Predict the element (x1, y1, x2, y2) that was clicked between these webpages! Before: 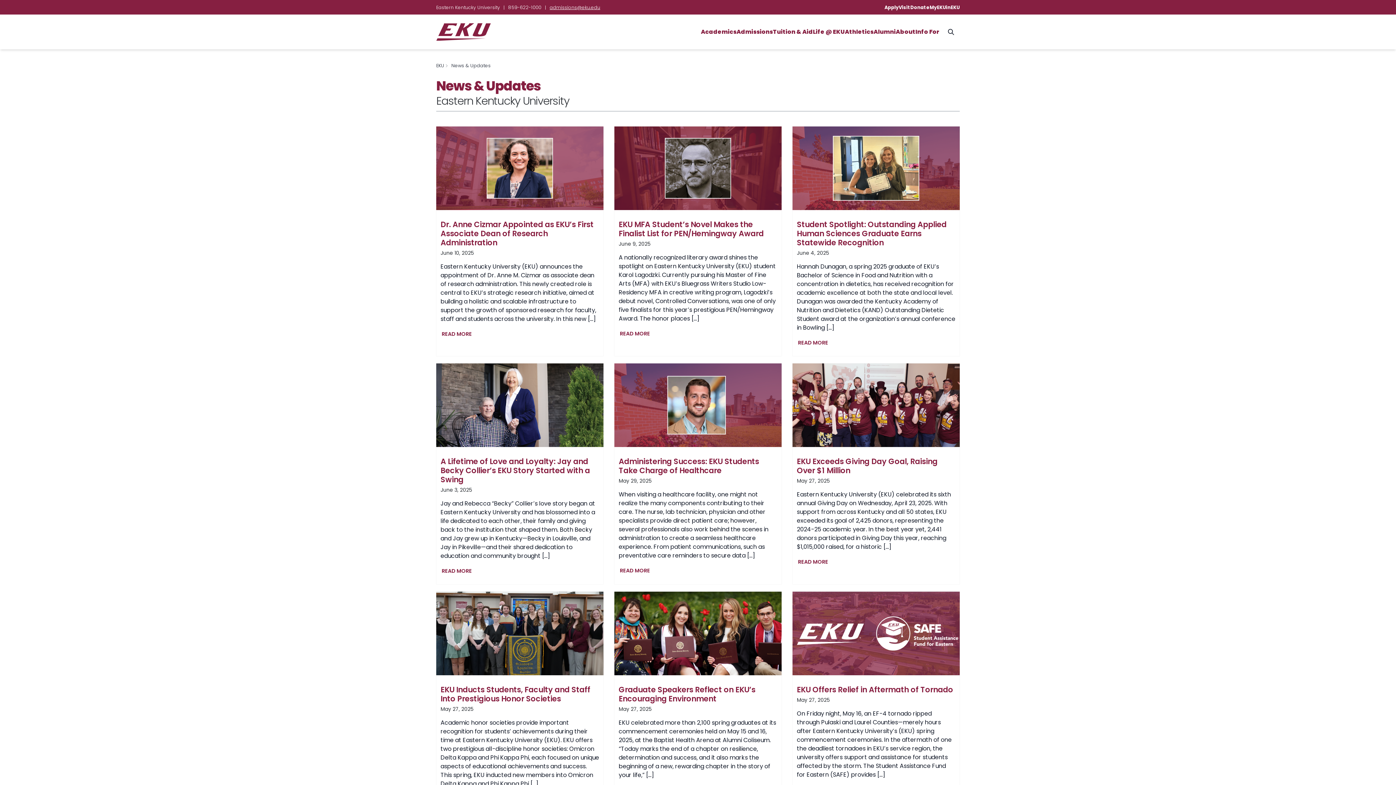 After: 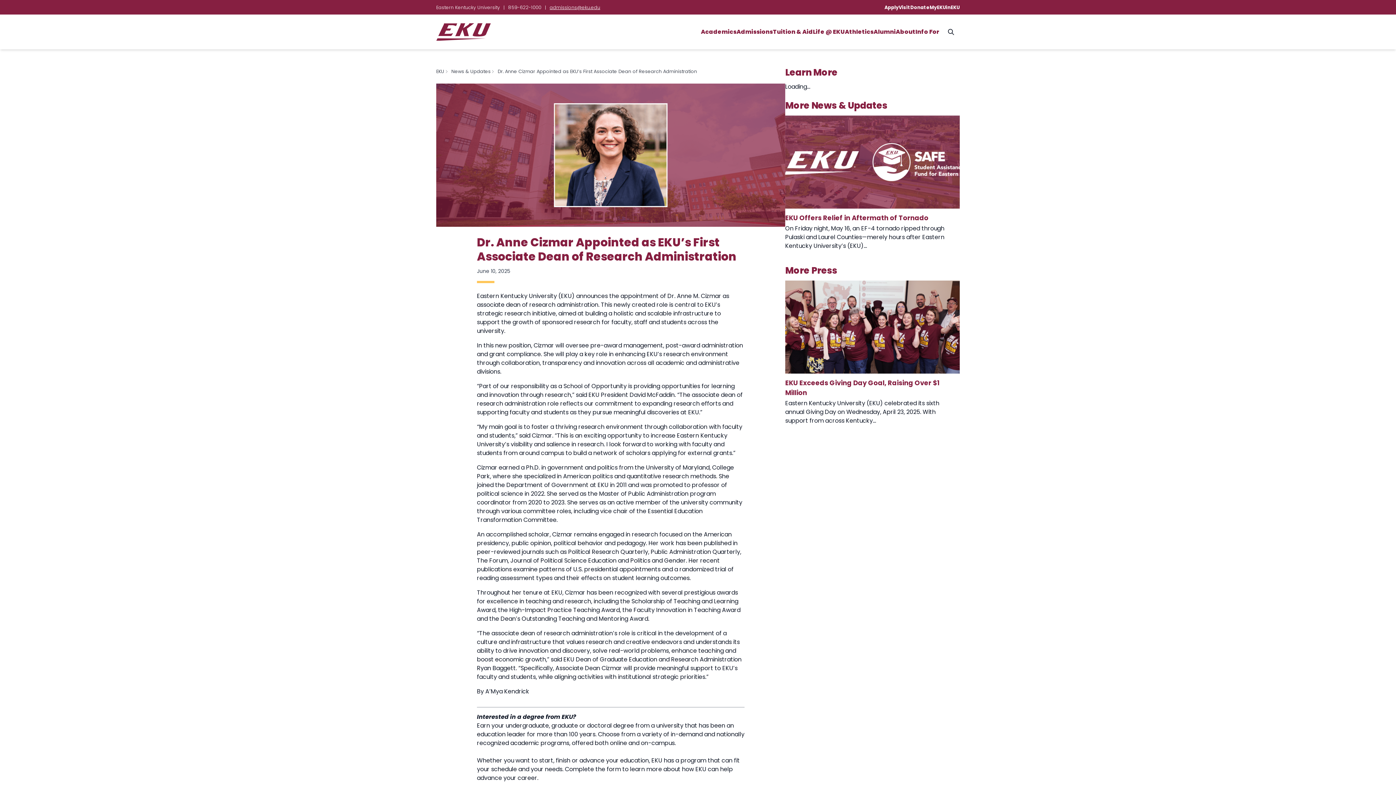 Action: bbox: (436, 126, 603, 210) label: Read More Dr. Anne Cizmar Appointed as EKU’s First Associate Dean of Research Administration